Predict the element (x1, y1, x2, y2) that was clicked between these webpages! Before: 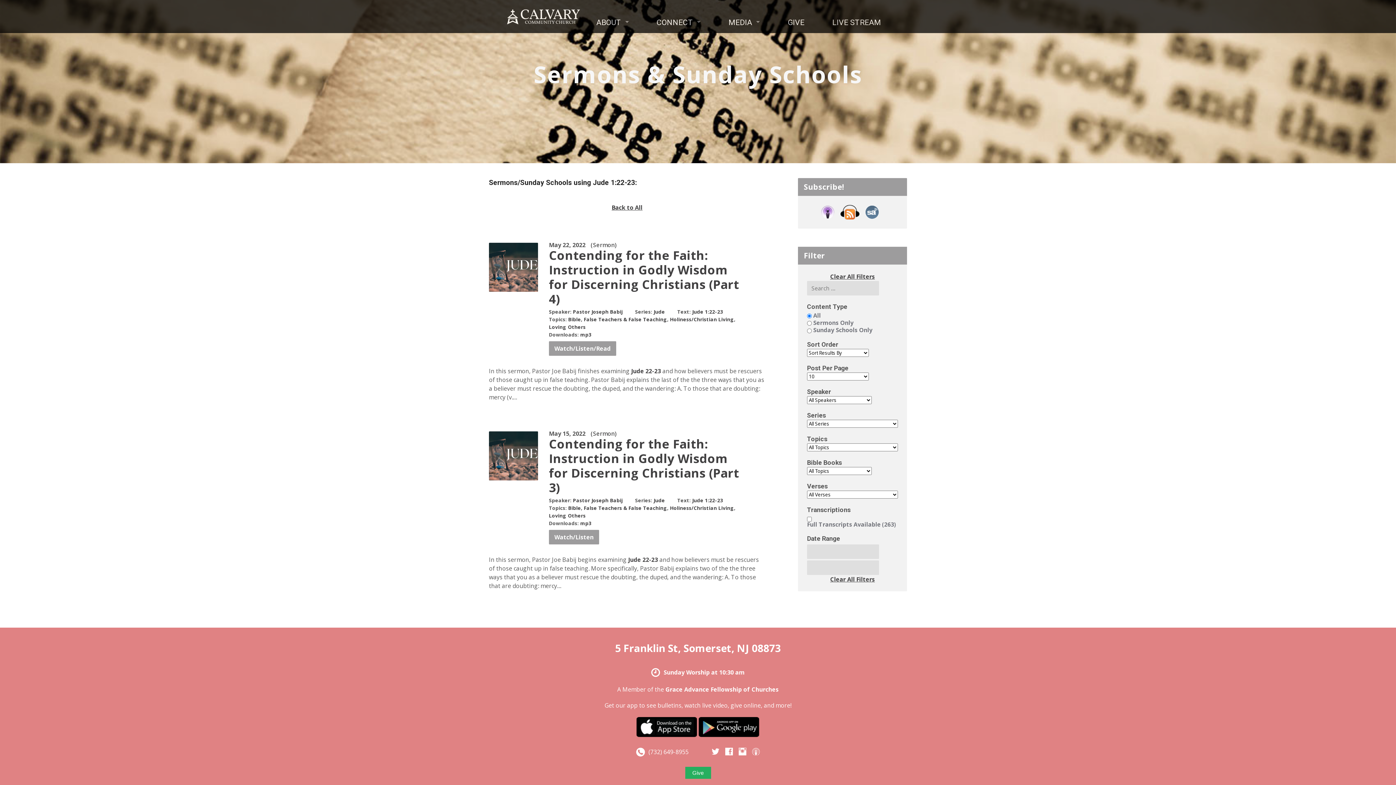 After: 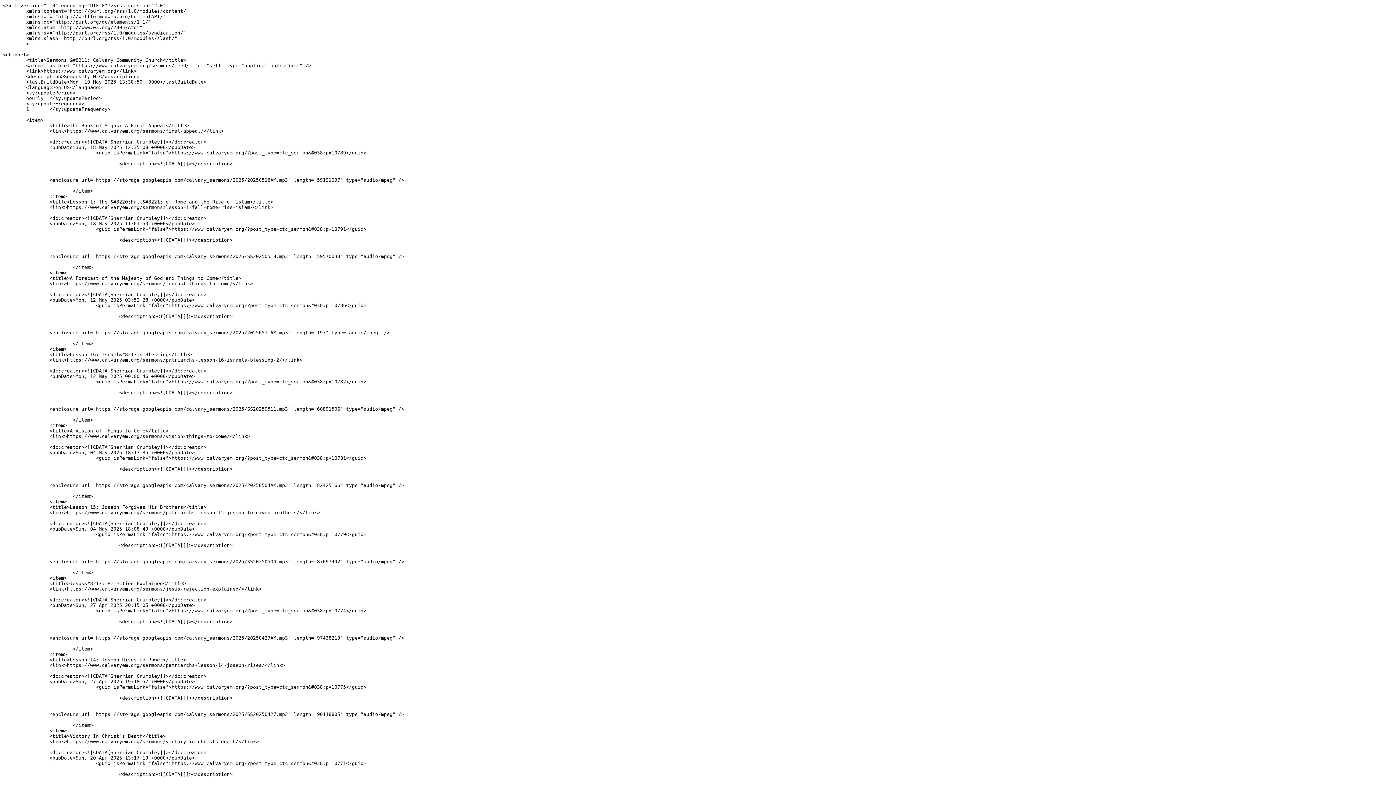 Action: bbox: (840, 210, 864, 218)